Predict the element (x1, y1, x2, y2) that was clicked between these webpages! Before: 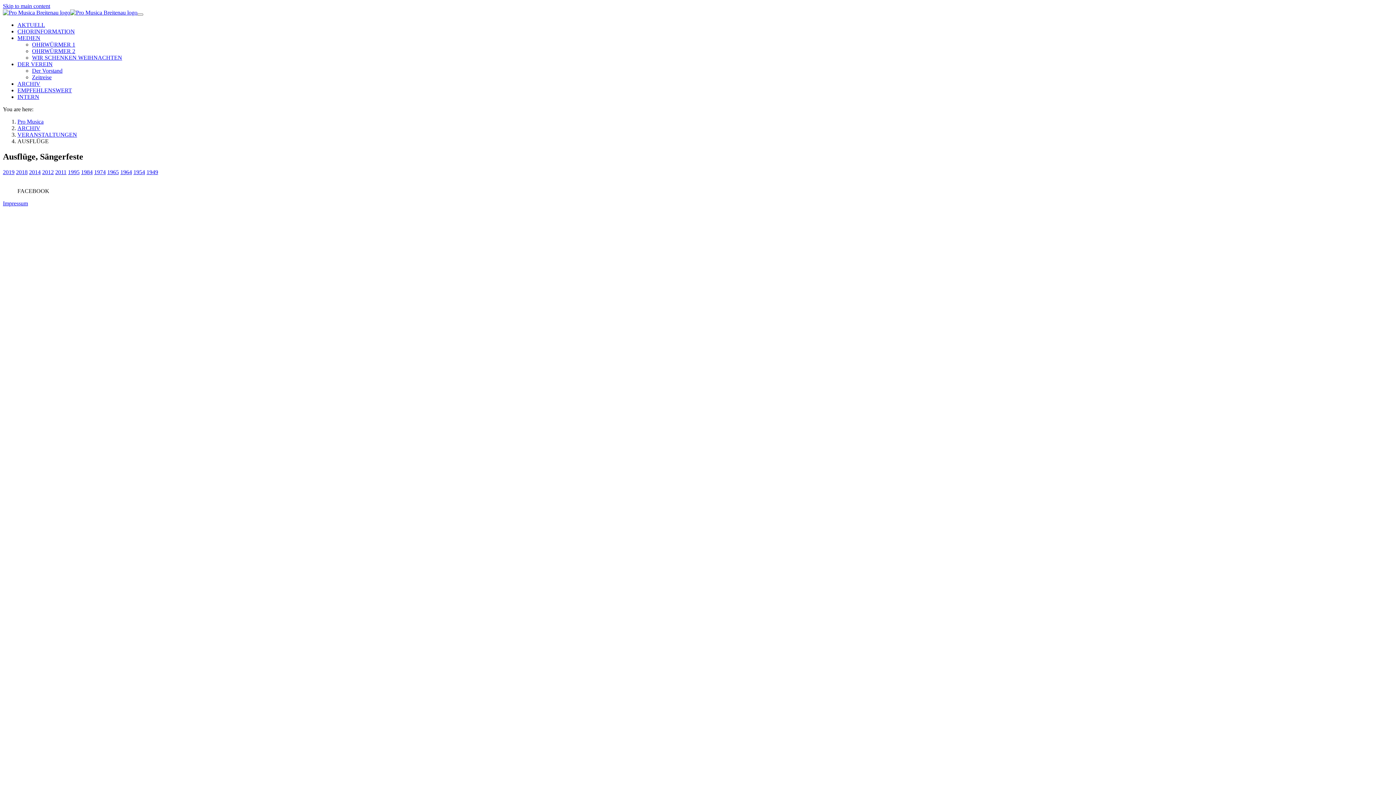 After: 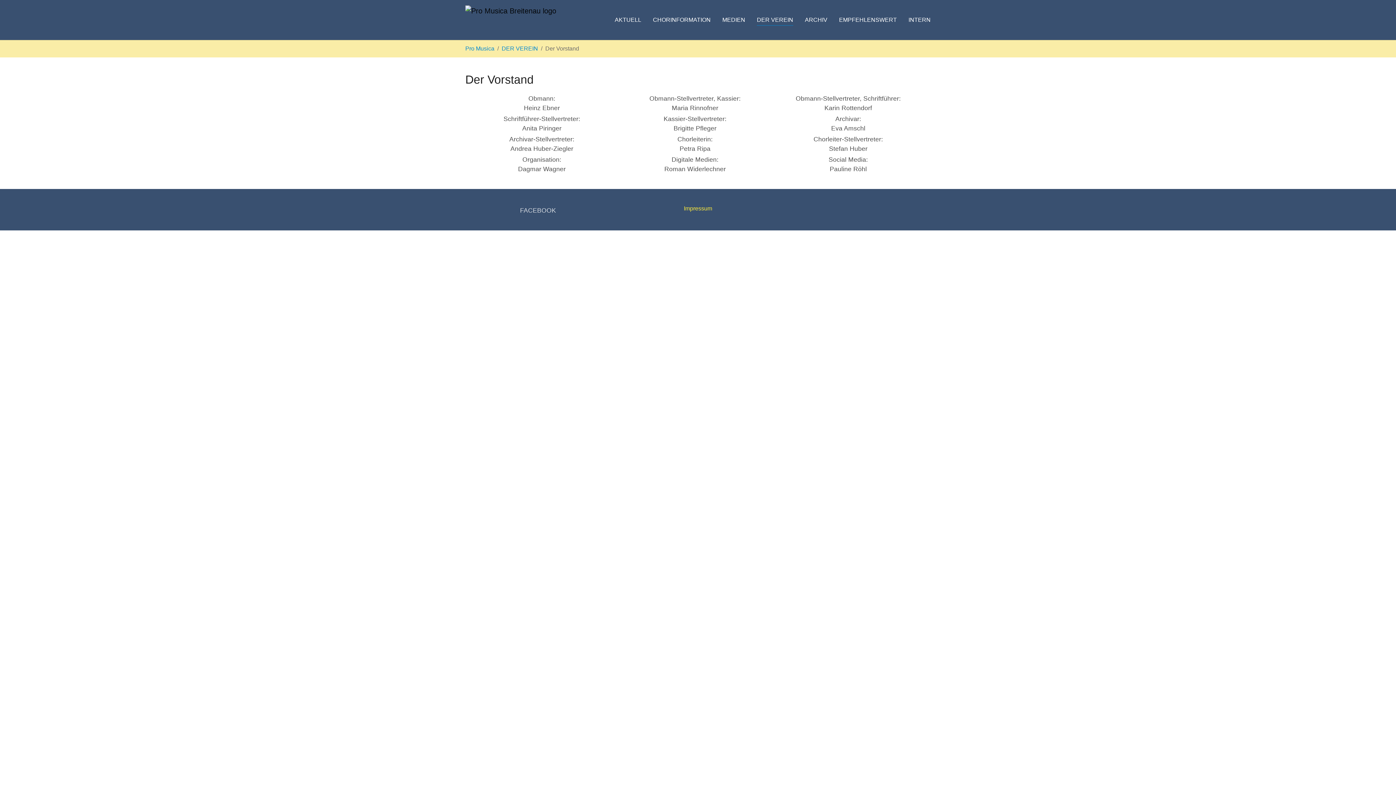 Action: label: Der Vorstand bbox: (32, 67, 62, 73)